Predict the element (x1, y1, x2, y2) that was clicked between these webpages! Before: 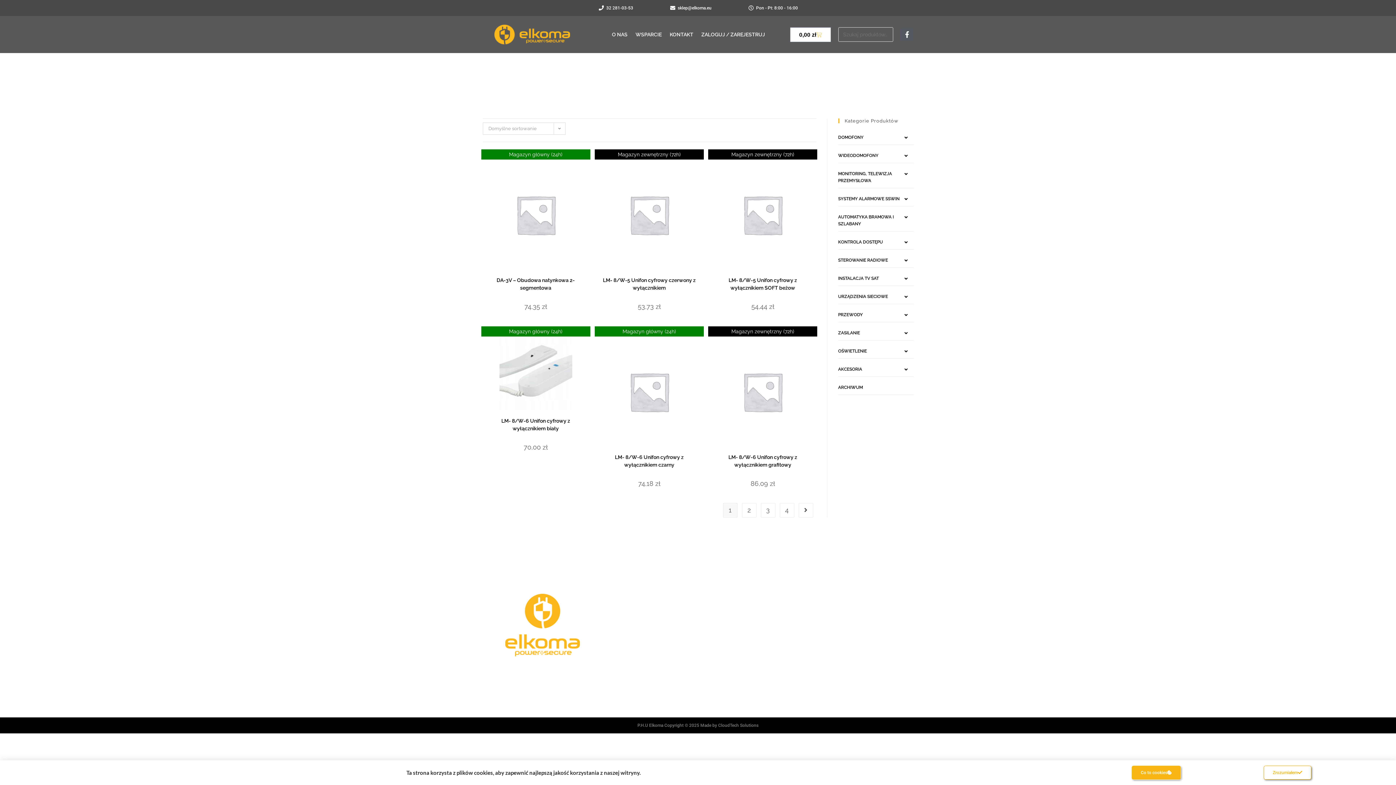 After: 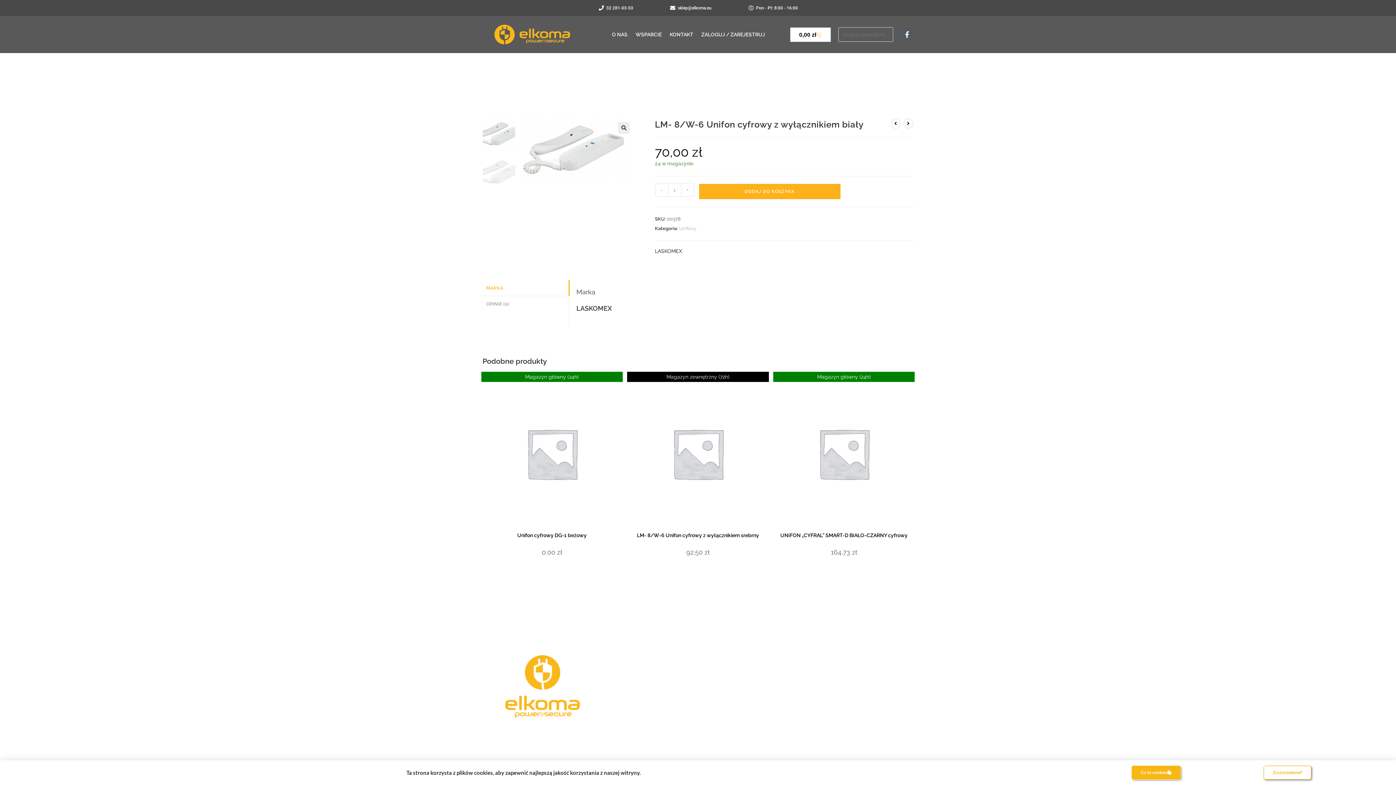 Action: bbox: (499, 370, 572, 376)